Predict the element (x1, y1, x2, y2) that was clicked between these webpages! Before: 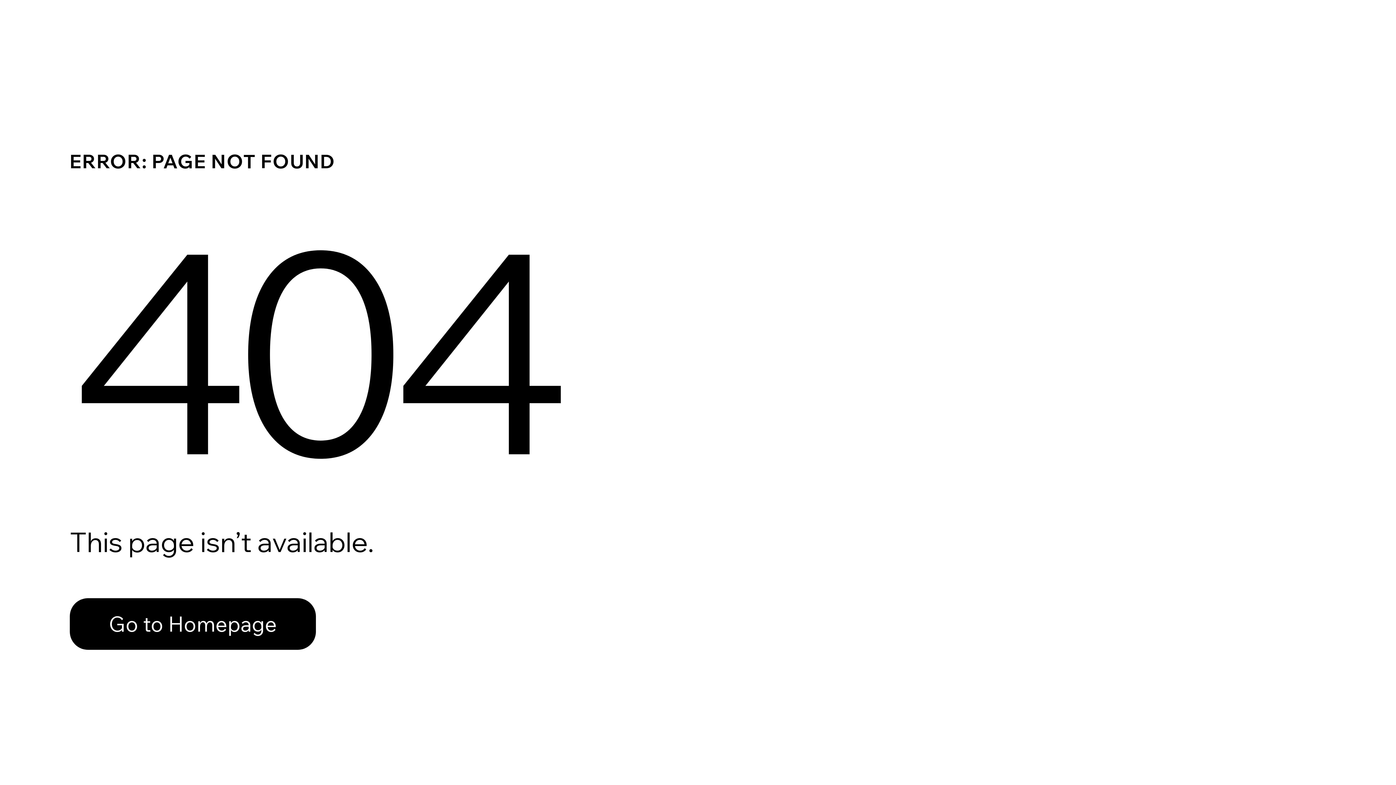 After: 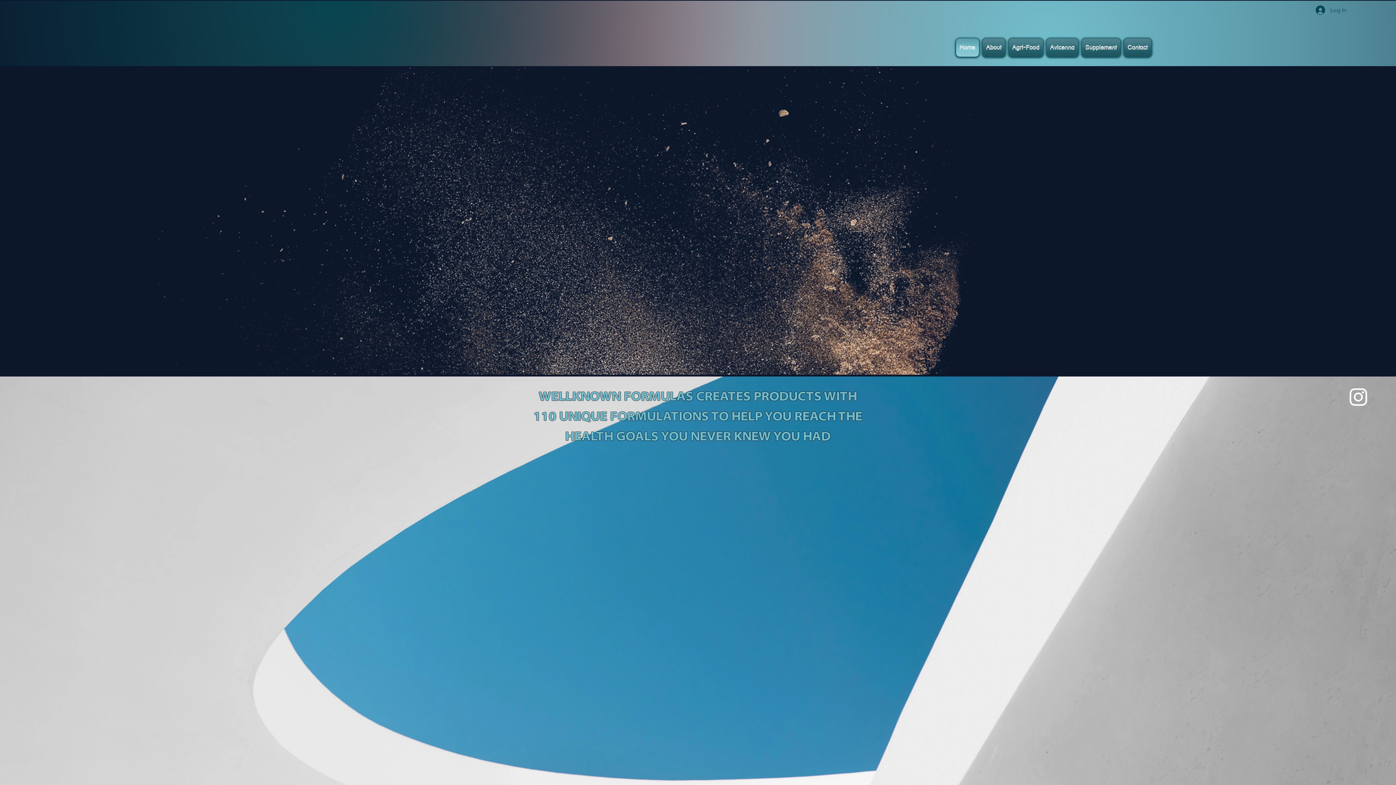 Action: bbox: (69, 598, 316, 650) label: Go to Homepage